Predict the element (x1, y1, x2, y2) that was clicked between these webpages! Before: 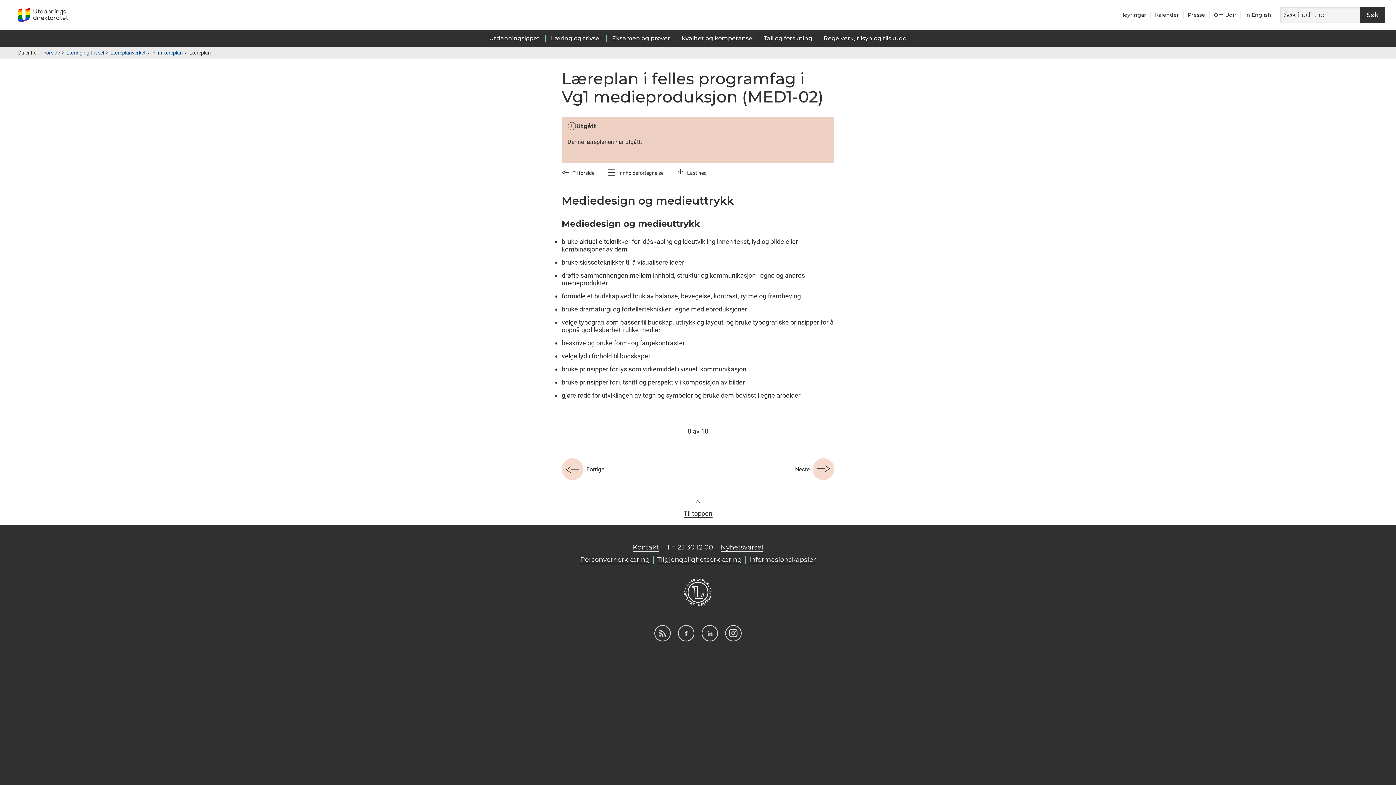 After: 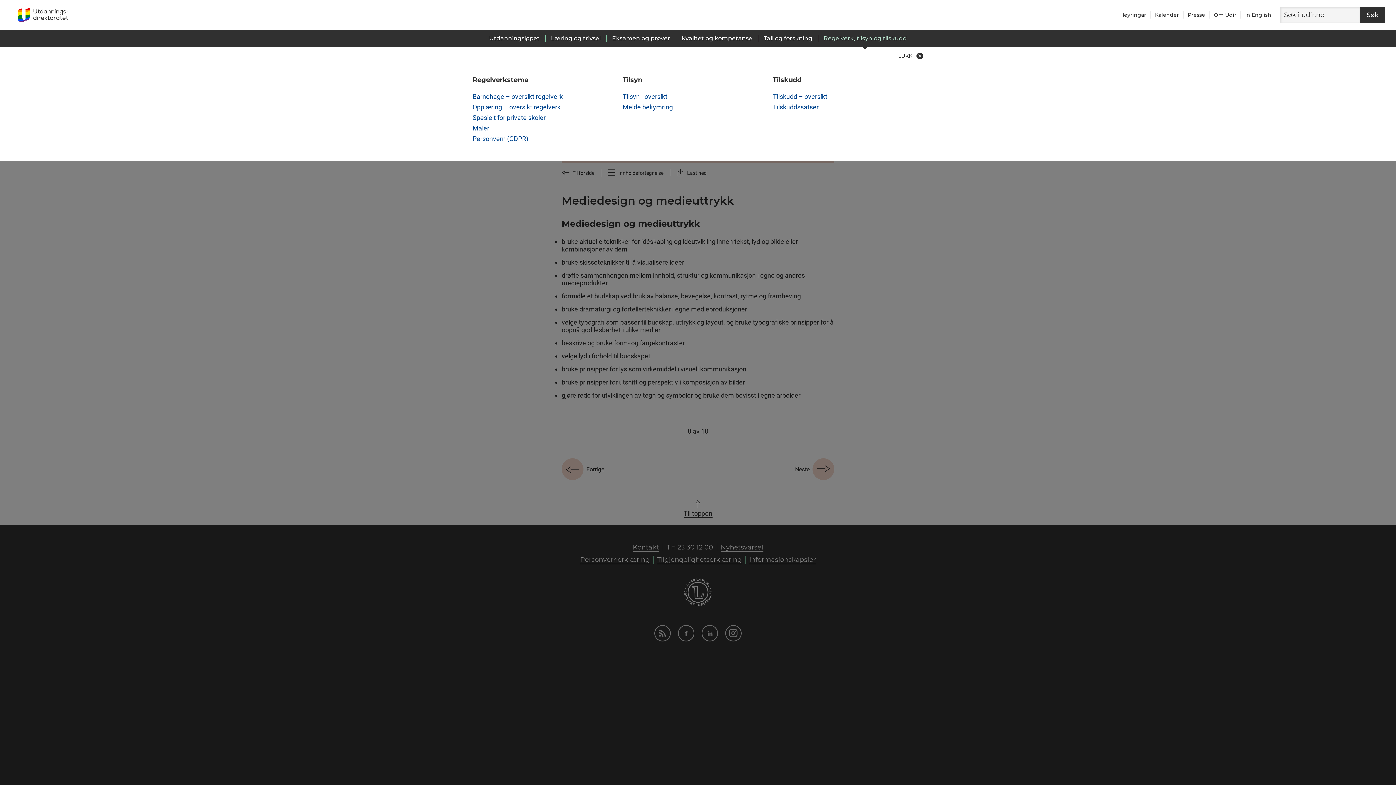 Action: bbox: (823, 34, 907, 41) label: Regelverk, tilsyn og tilskudd